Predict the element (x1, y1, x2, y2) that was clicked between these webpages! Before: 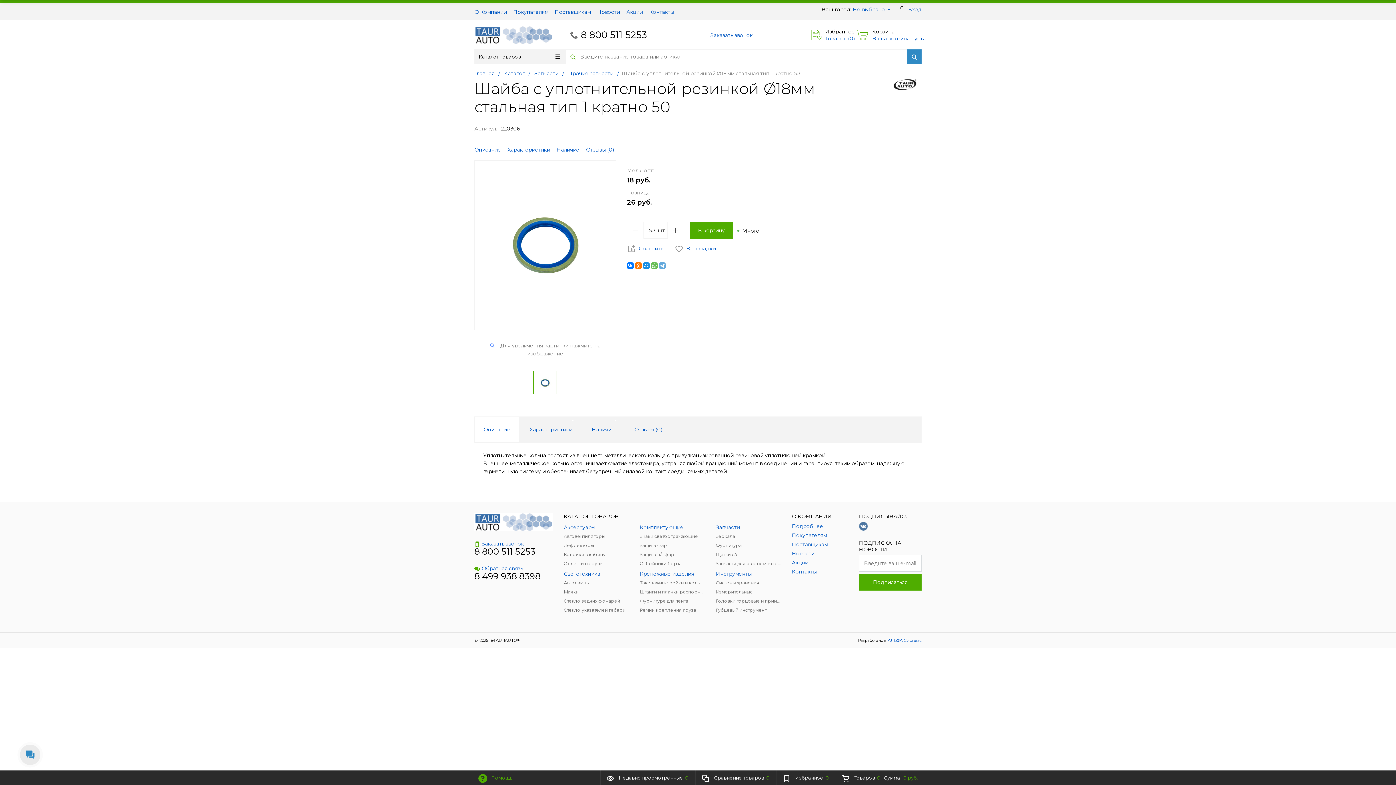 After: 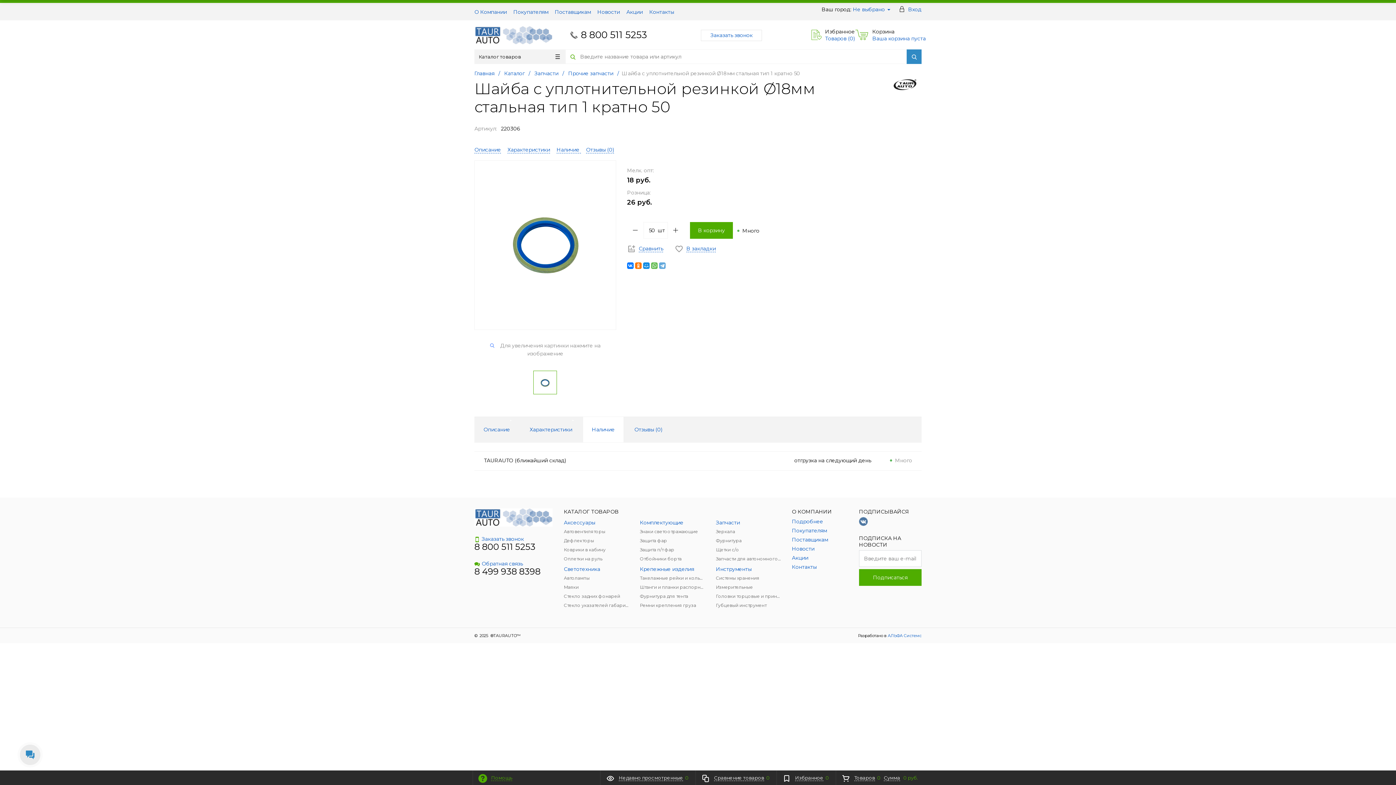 Action: bbox: (737, 227, 759, 234) label:  Много